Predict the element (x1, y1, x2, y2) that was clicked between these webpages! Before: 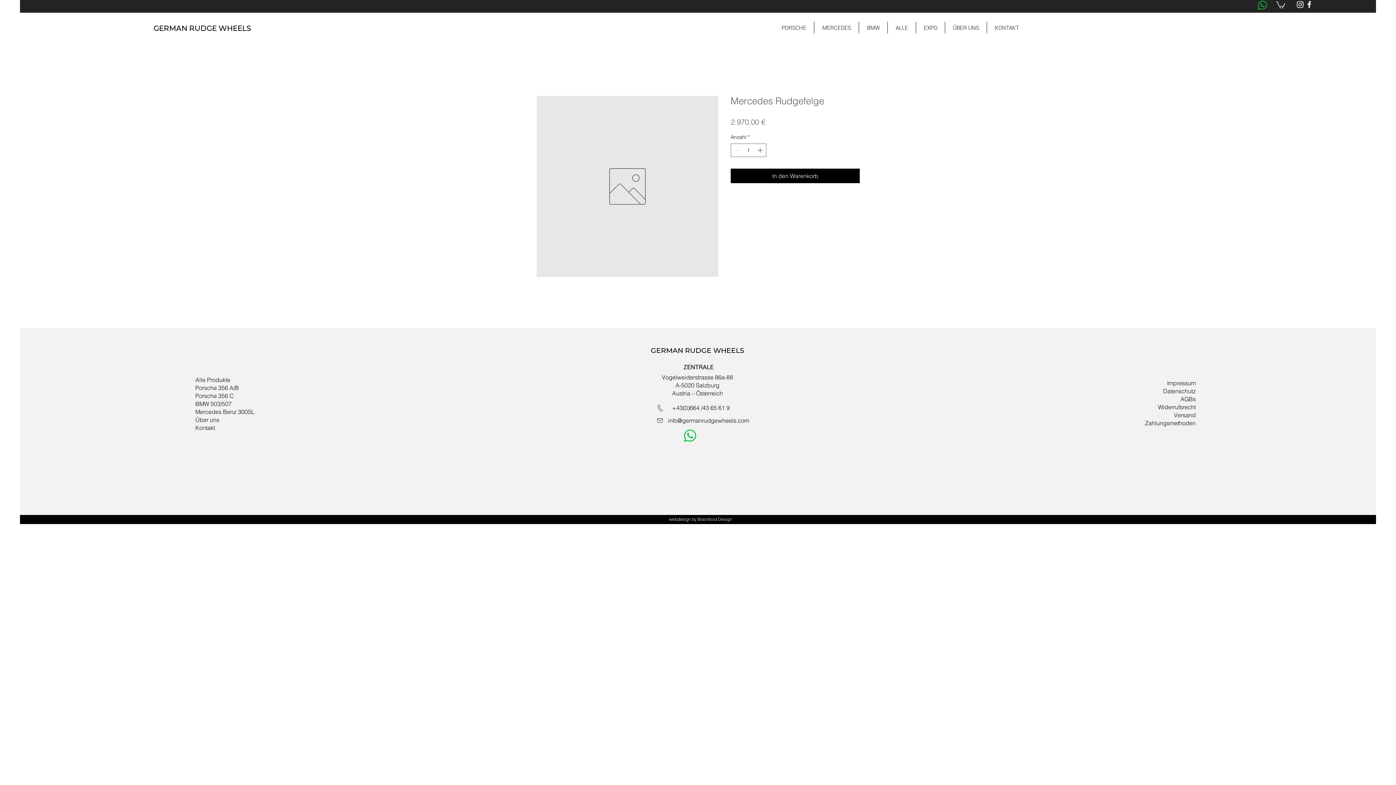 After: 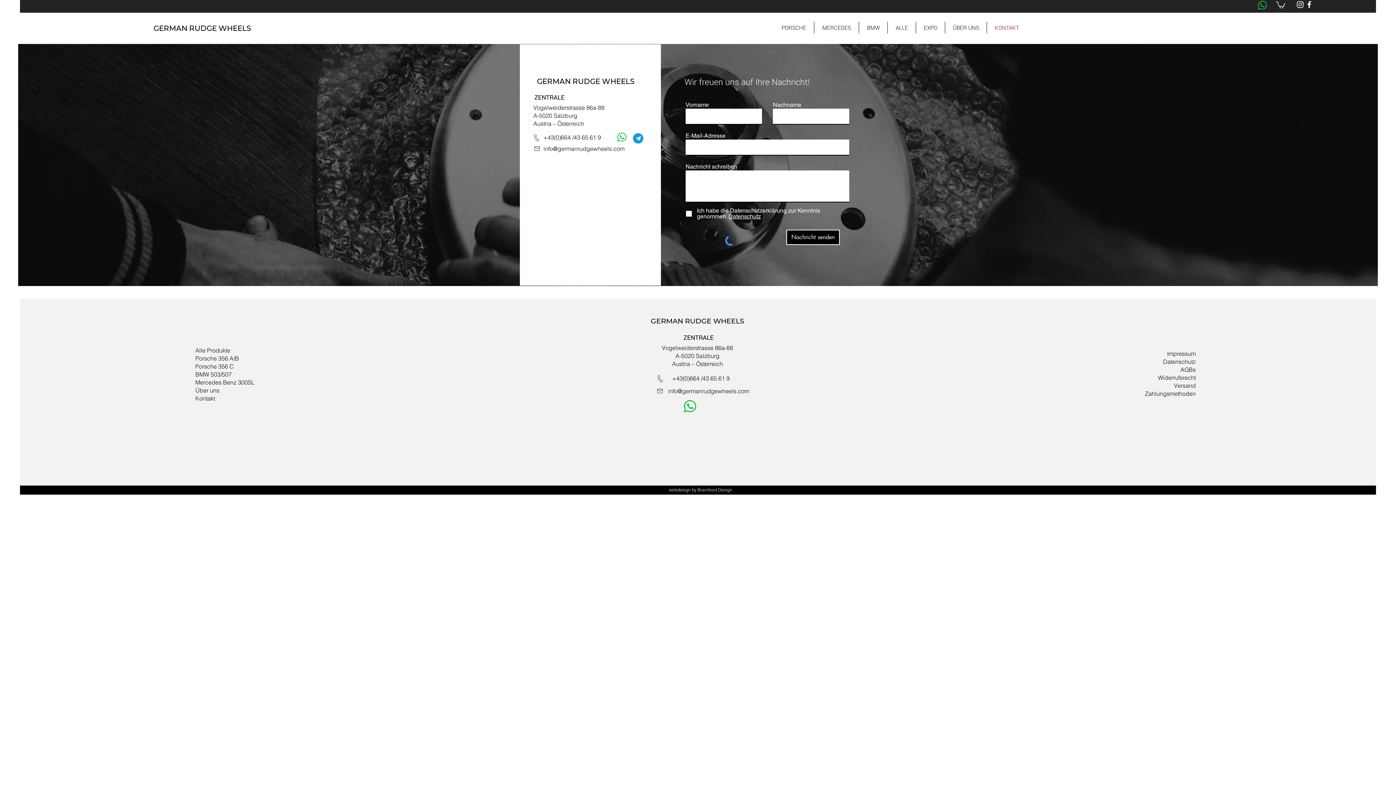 Action: bbox: (987, 21, 1027, 33) label: KONTAKT